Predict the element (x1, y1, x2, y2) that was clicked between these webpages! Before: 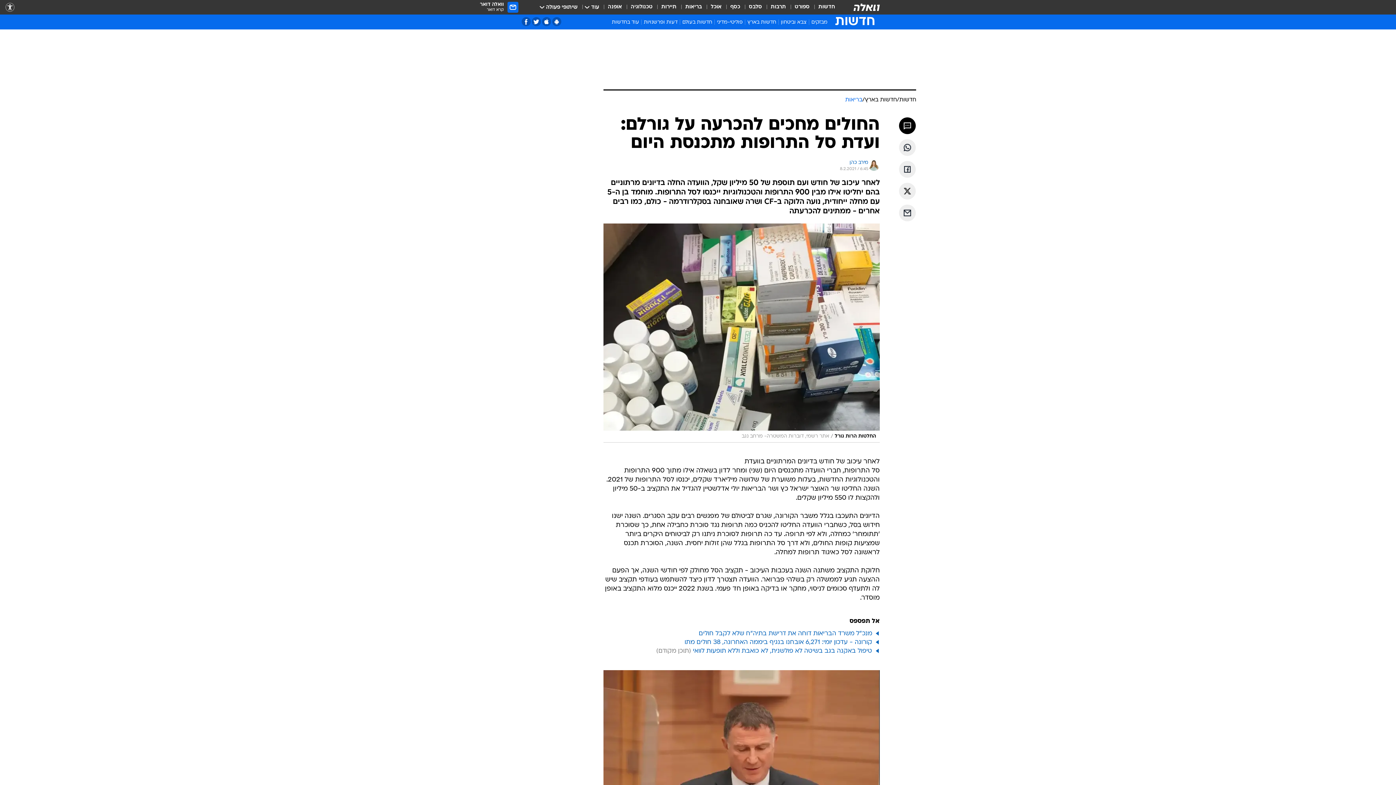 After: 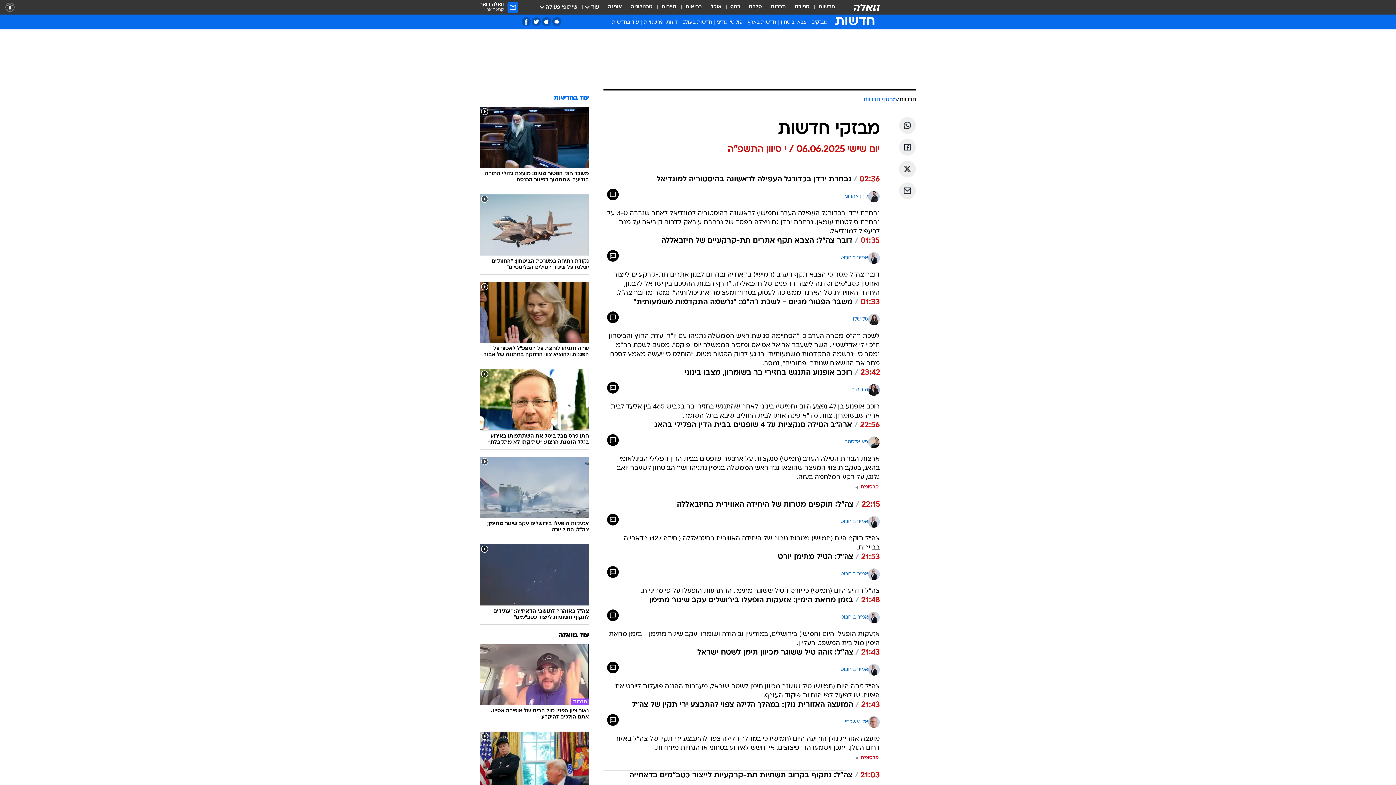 Action: bbox: (809, 18, 829, 28) label: מבזקים